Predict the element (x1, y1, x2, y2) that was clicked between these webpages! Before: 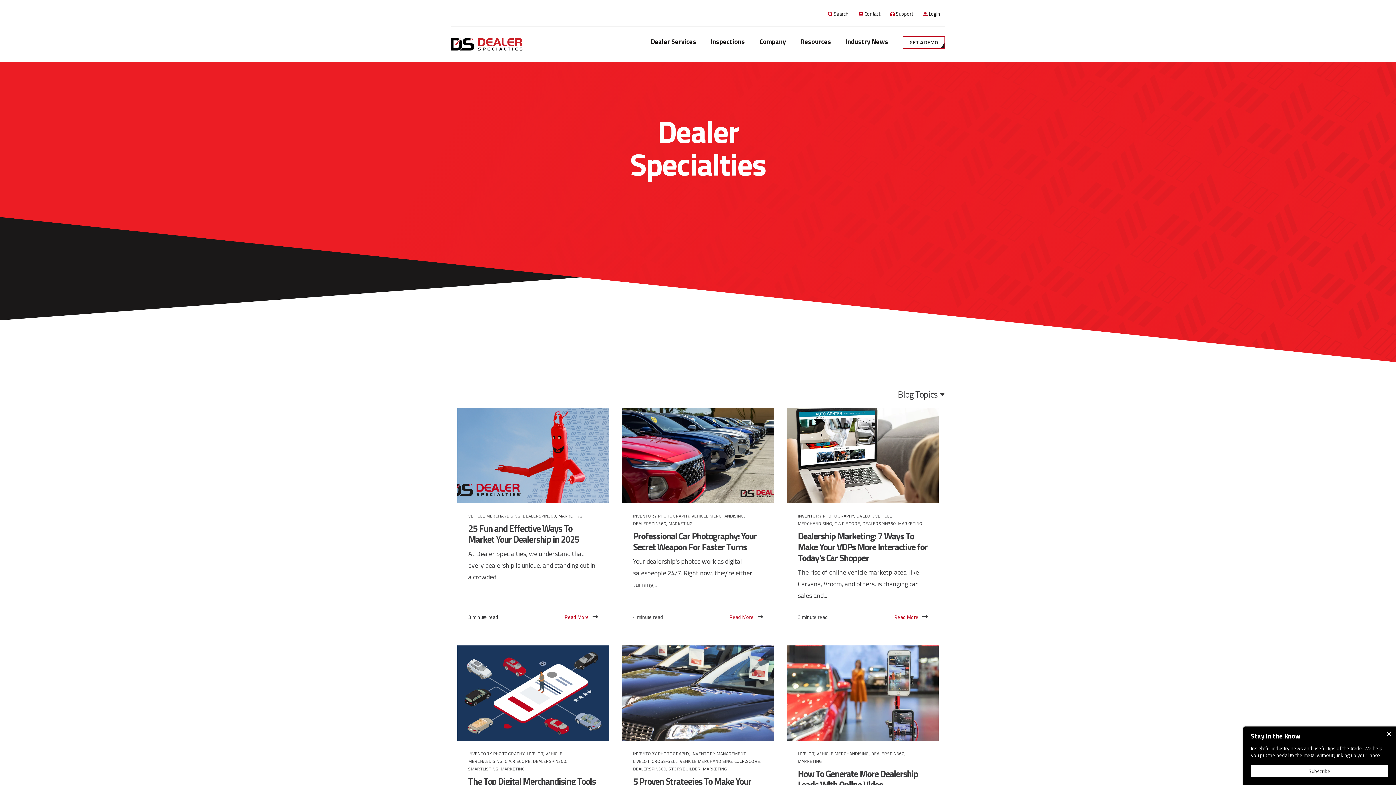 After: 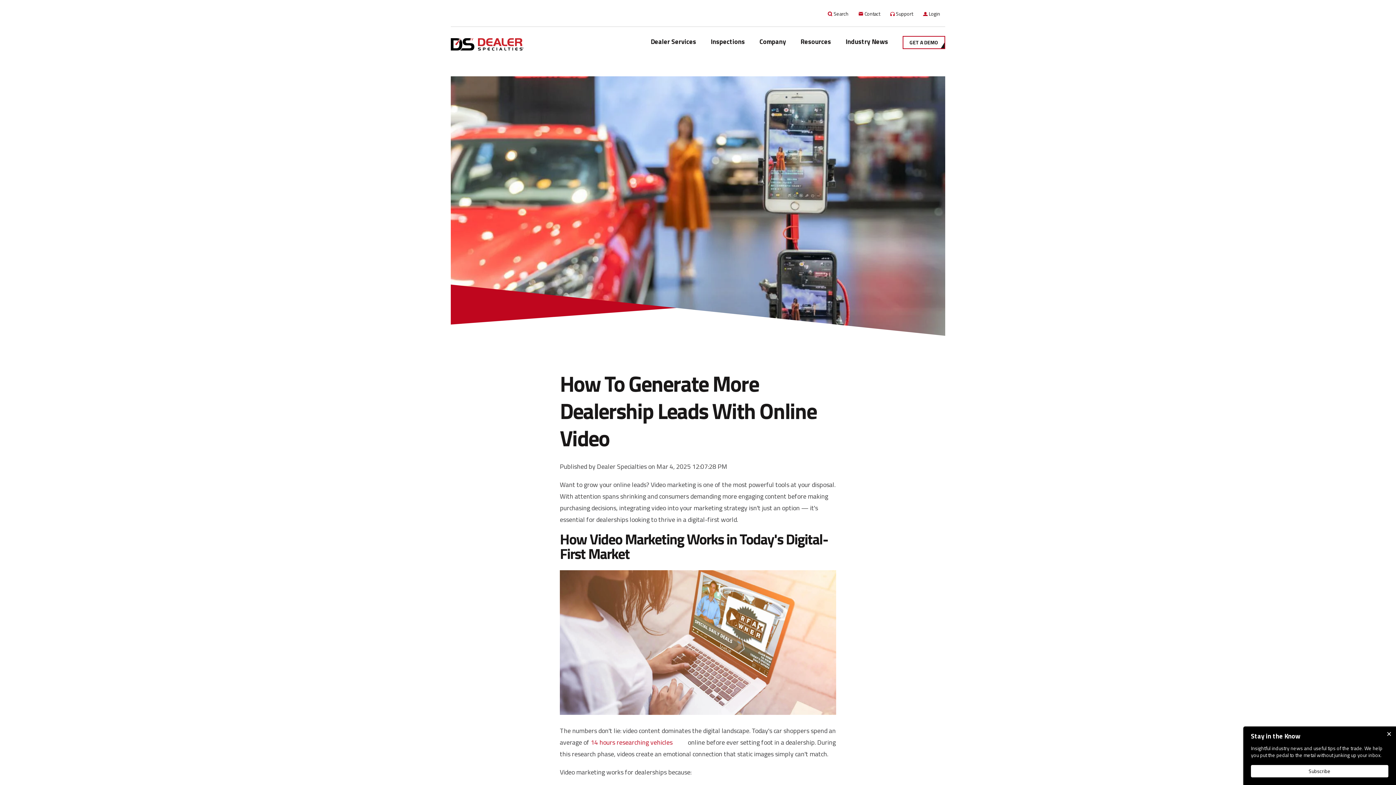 Action: label: How To Generate More Dealership Leads With Online Video bbox: (798, 767, 918, 791)